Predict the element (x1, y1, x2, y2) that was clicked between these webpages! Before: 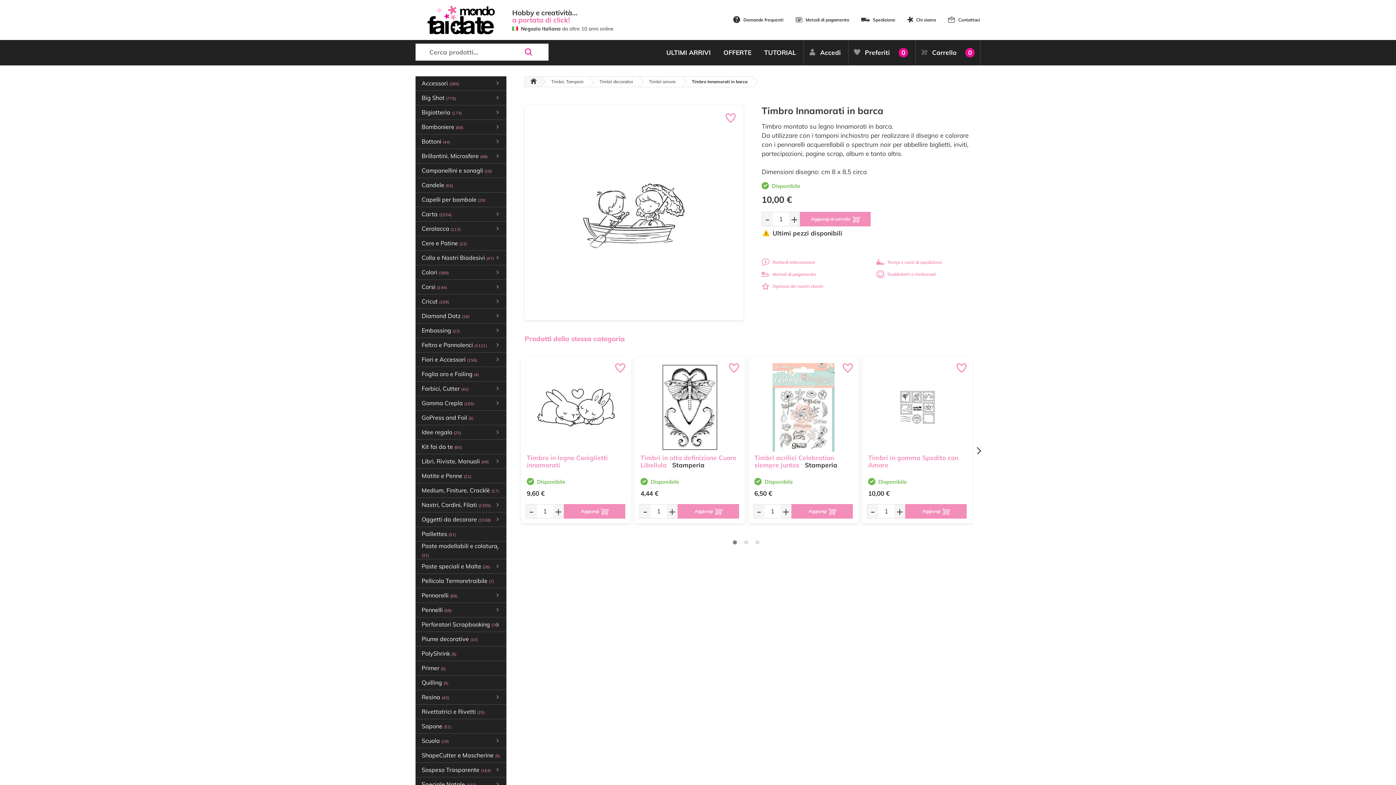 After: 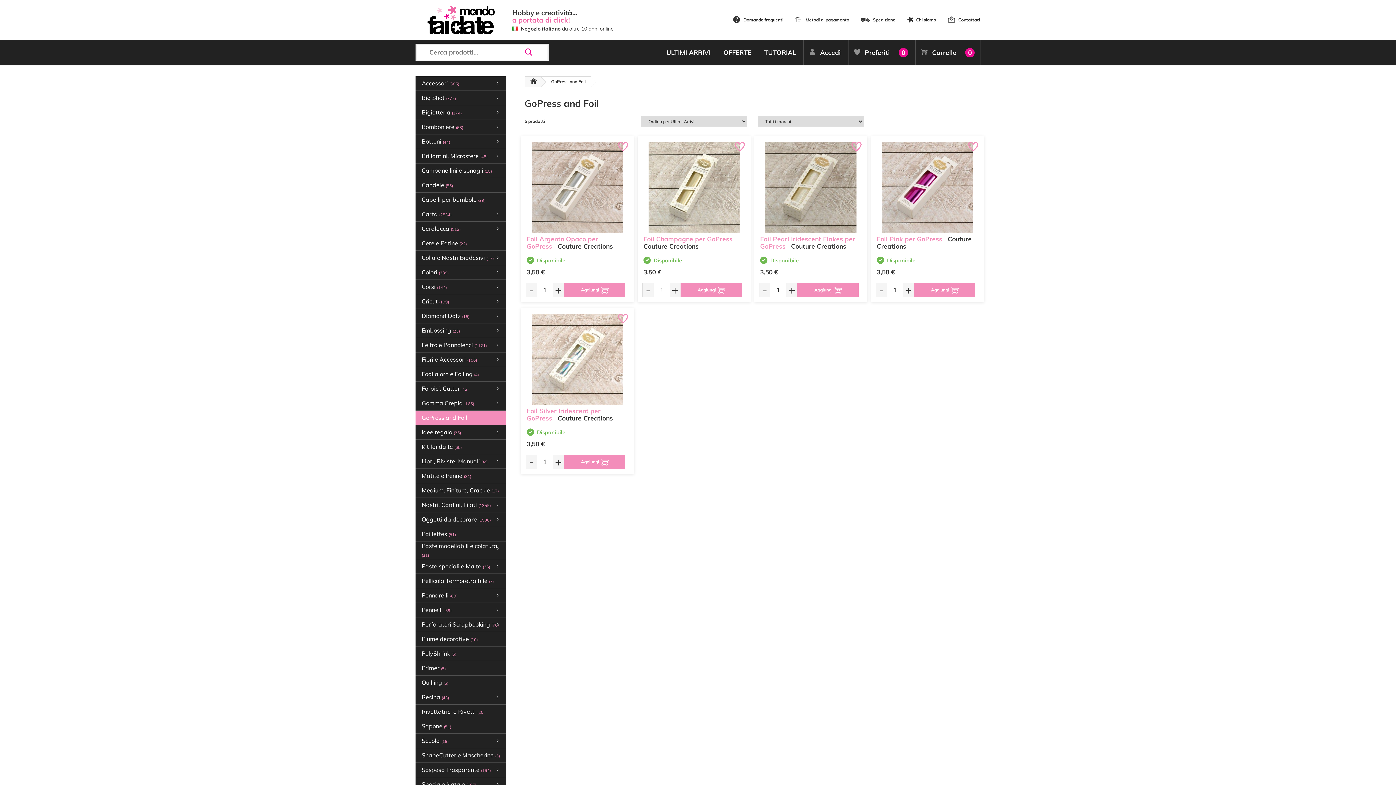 Action: label: GoPress and Foil (5) bbox: (415, 410, 506, 425)